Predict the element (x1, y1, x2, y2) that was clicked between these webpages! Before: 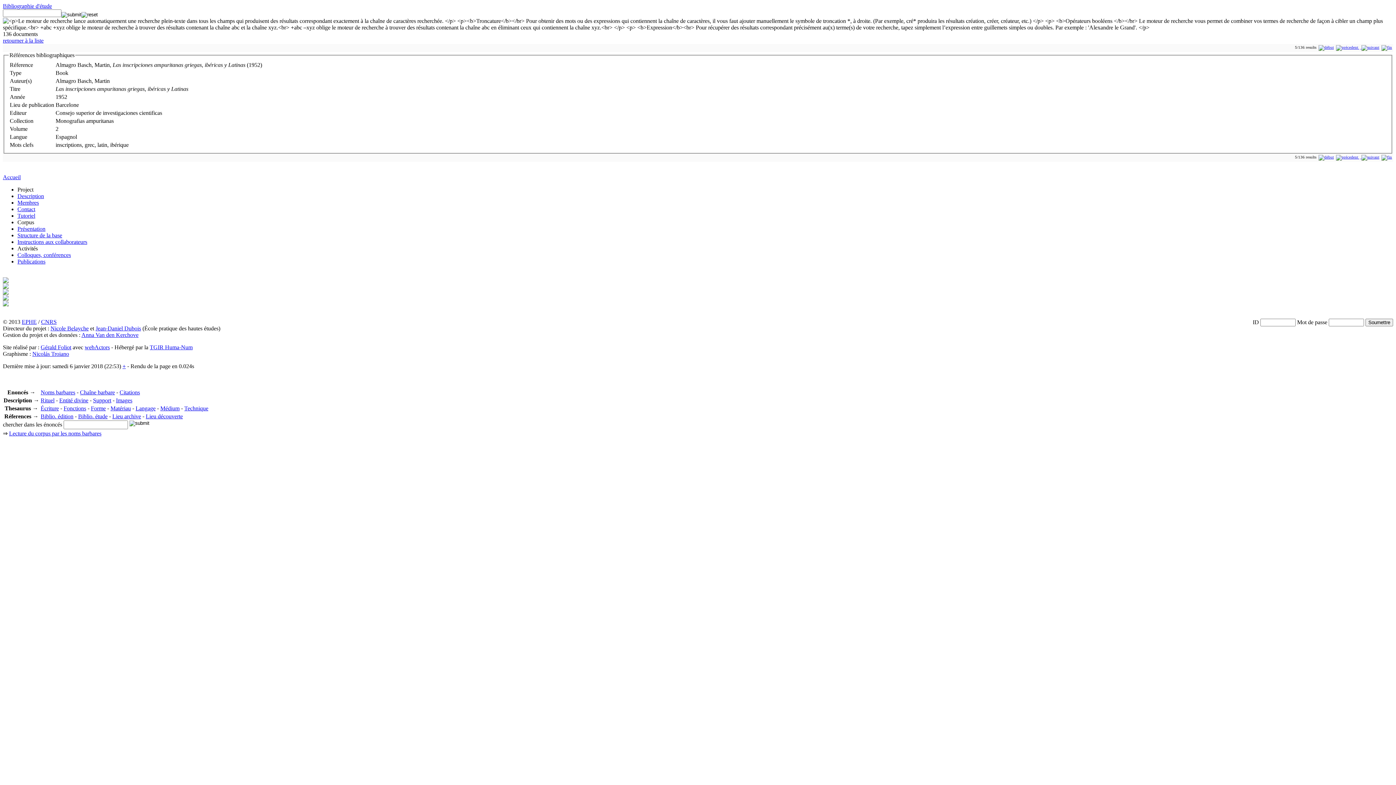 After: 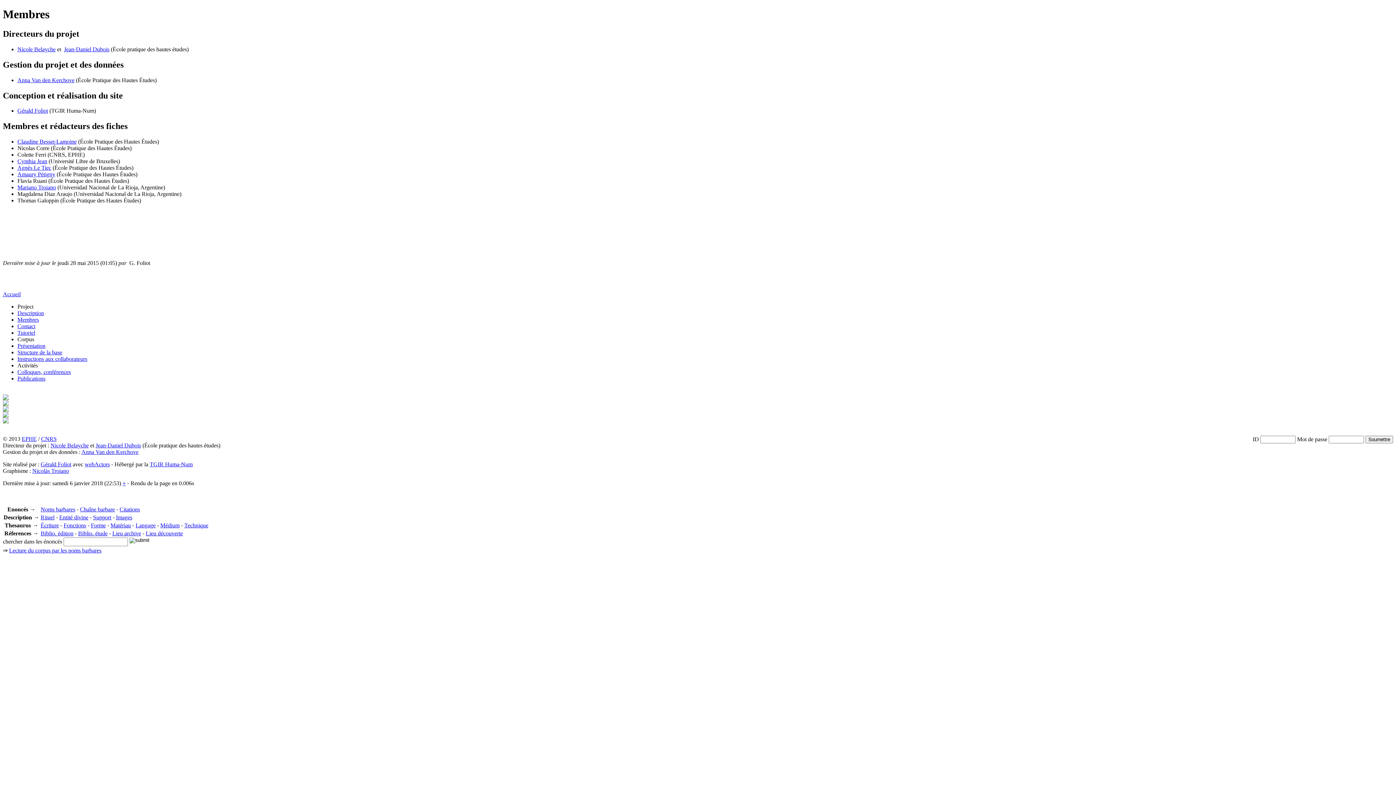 Action: bbox: (17, 199, 38, 205) label: Membres